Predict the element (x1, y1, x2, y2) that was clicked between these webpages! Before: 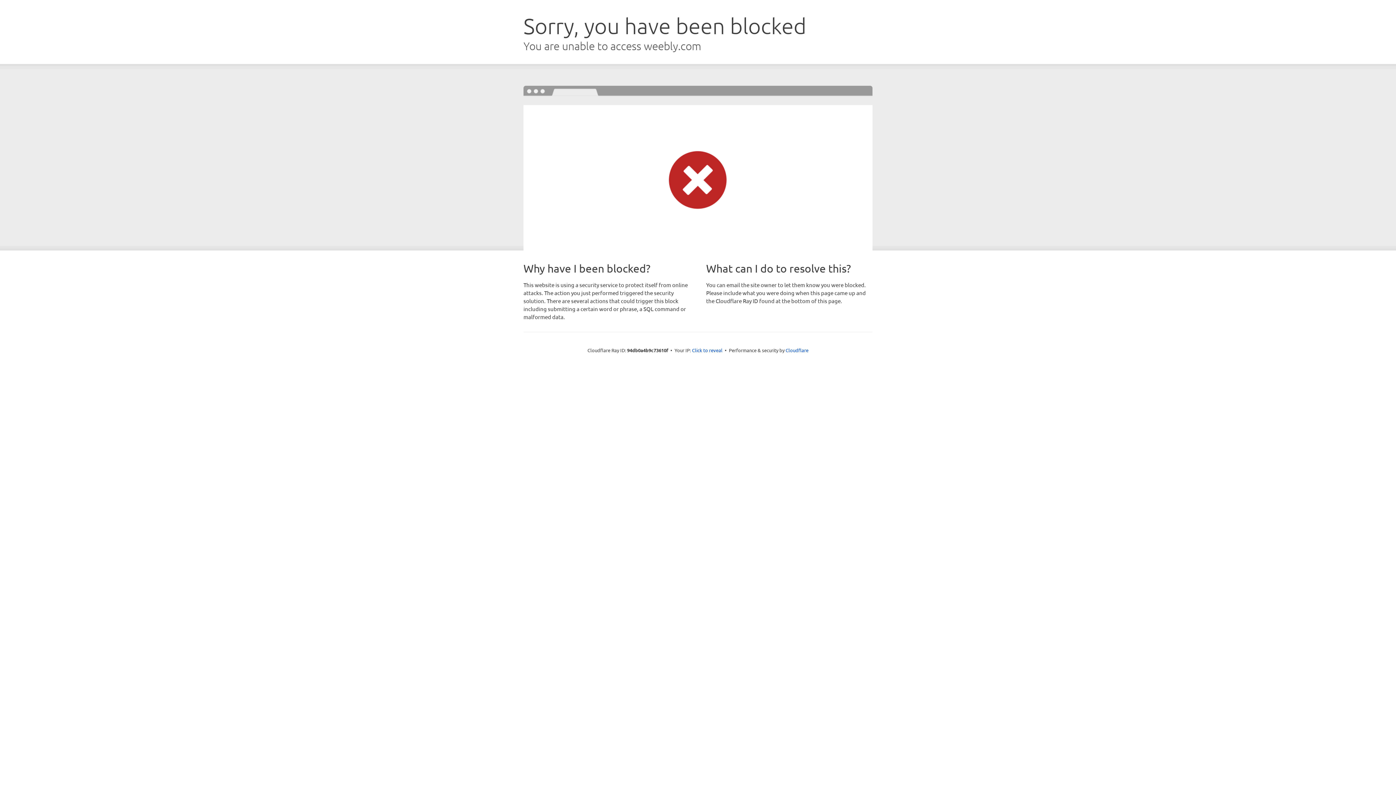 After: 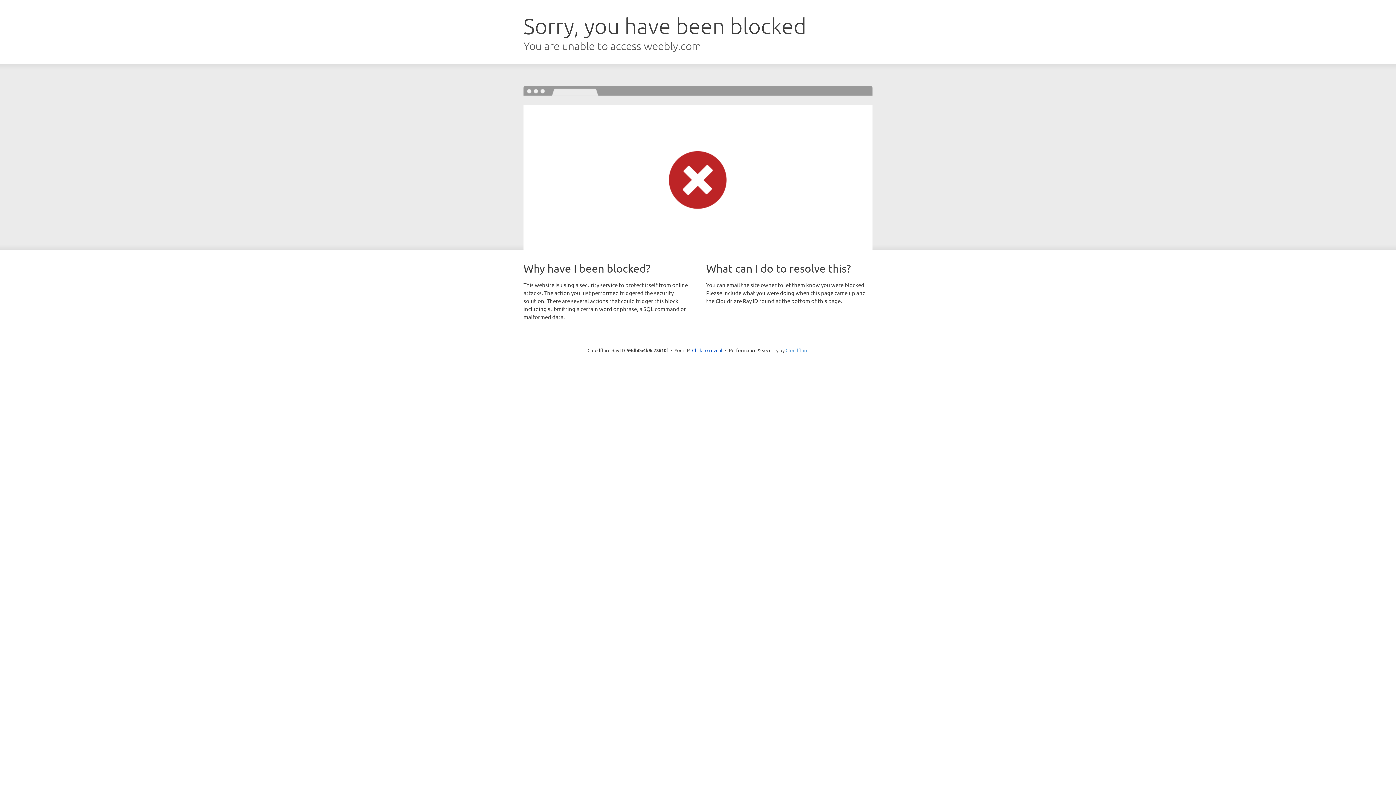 Action: label: Cloudflare bbox: (785, 347, 808, 353)